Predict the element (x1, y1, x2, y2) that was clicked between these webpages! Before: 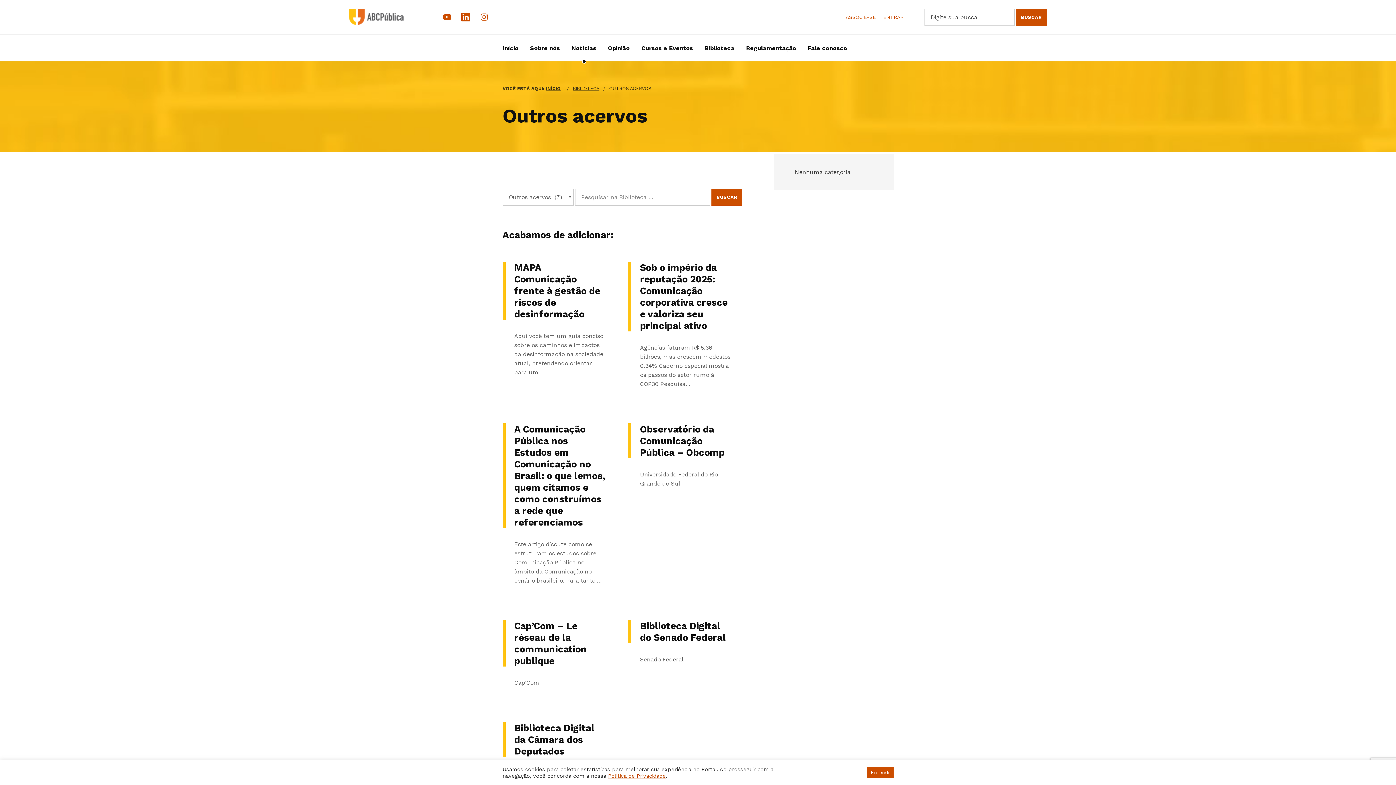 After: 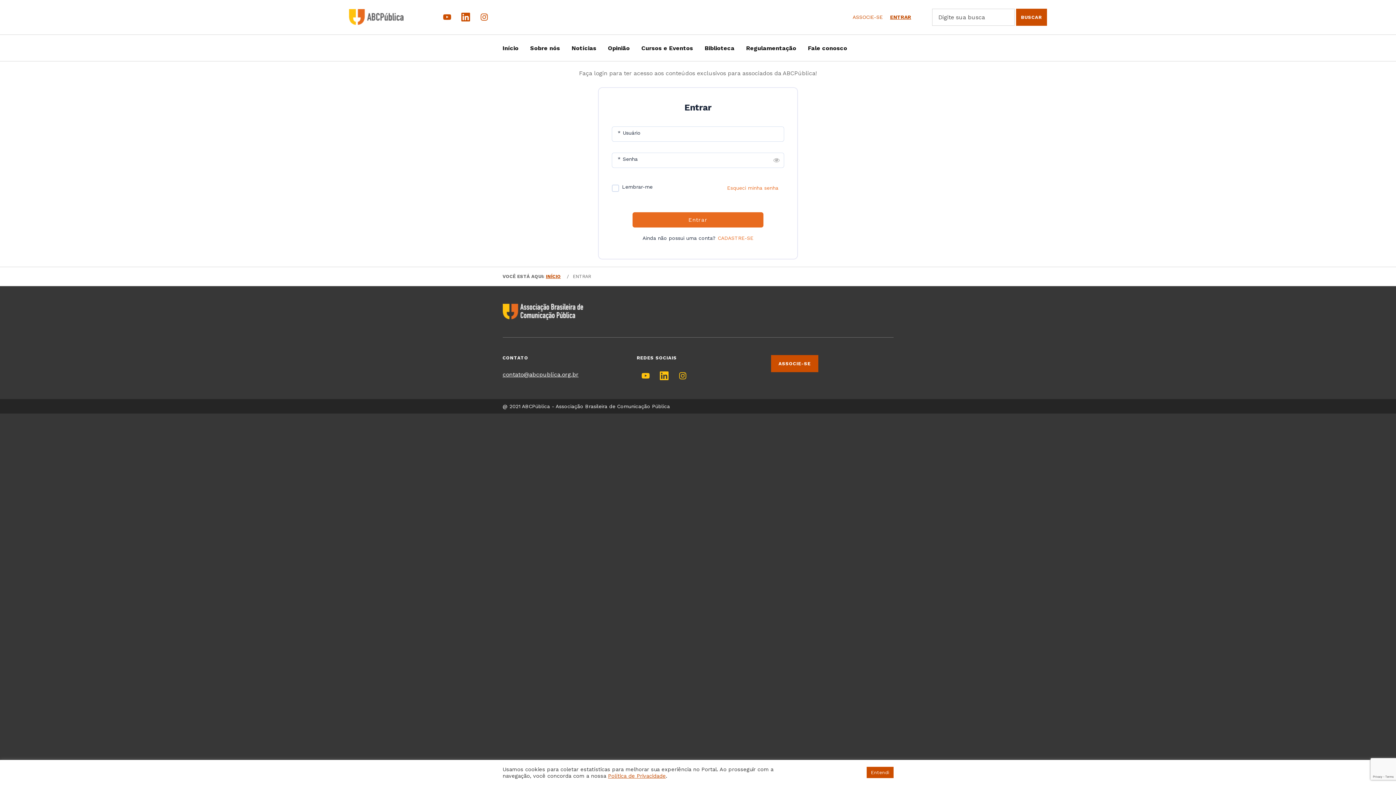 Action: bbox: (879, 9, 907, 24) label: ENTRAR